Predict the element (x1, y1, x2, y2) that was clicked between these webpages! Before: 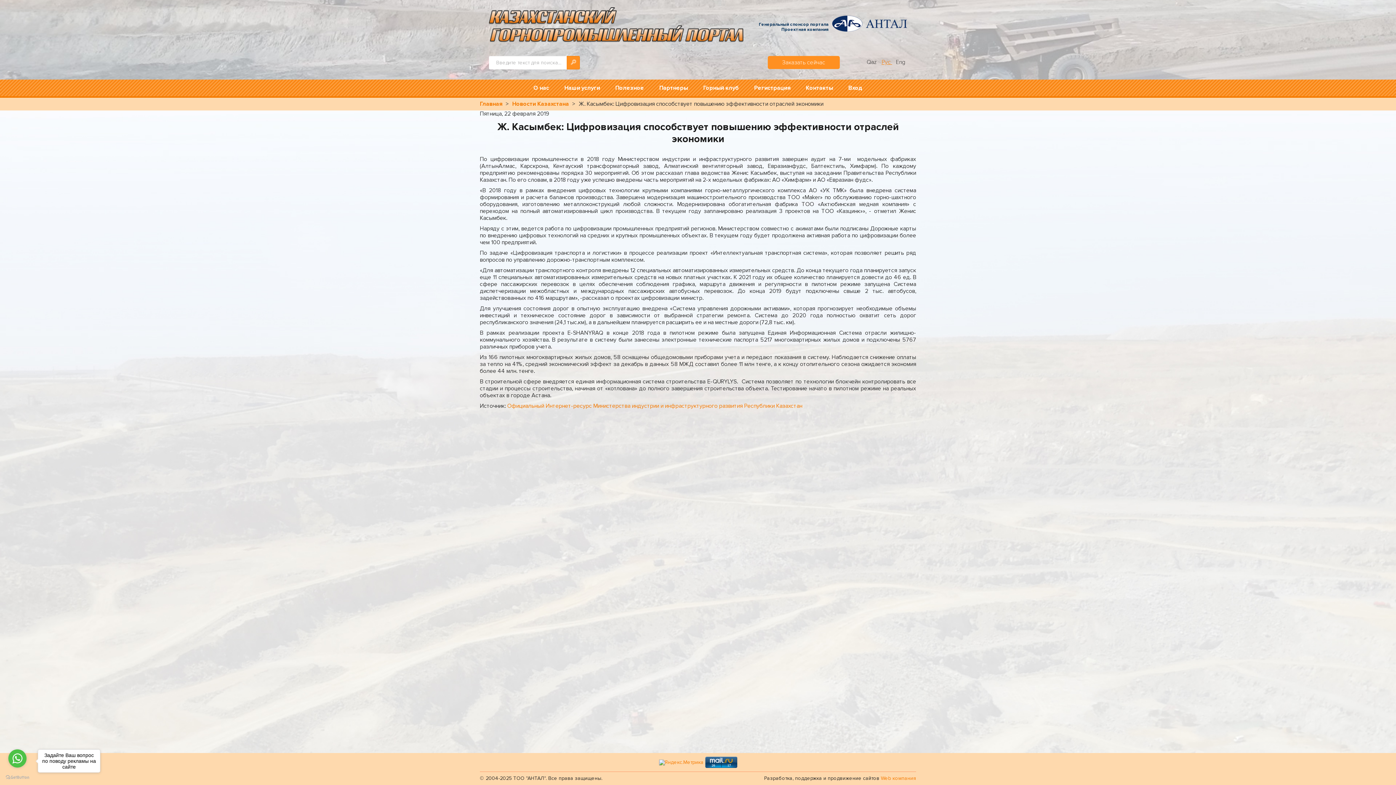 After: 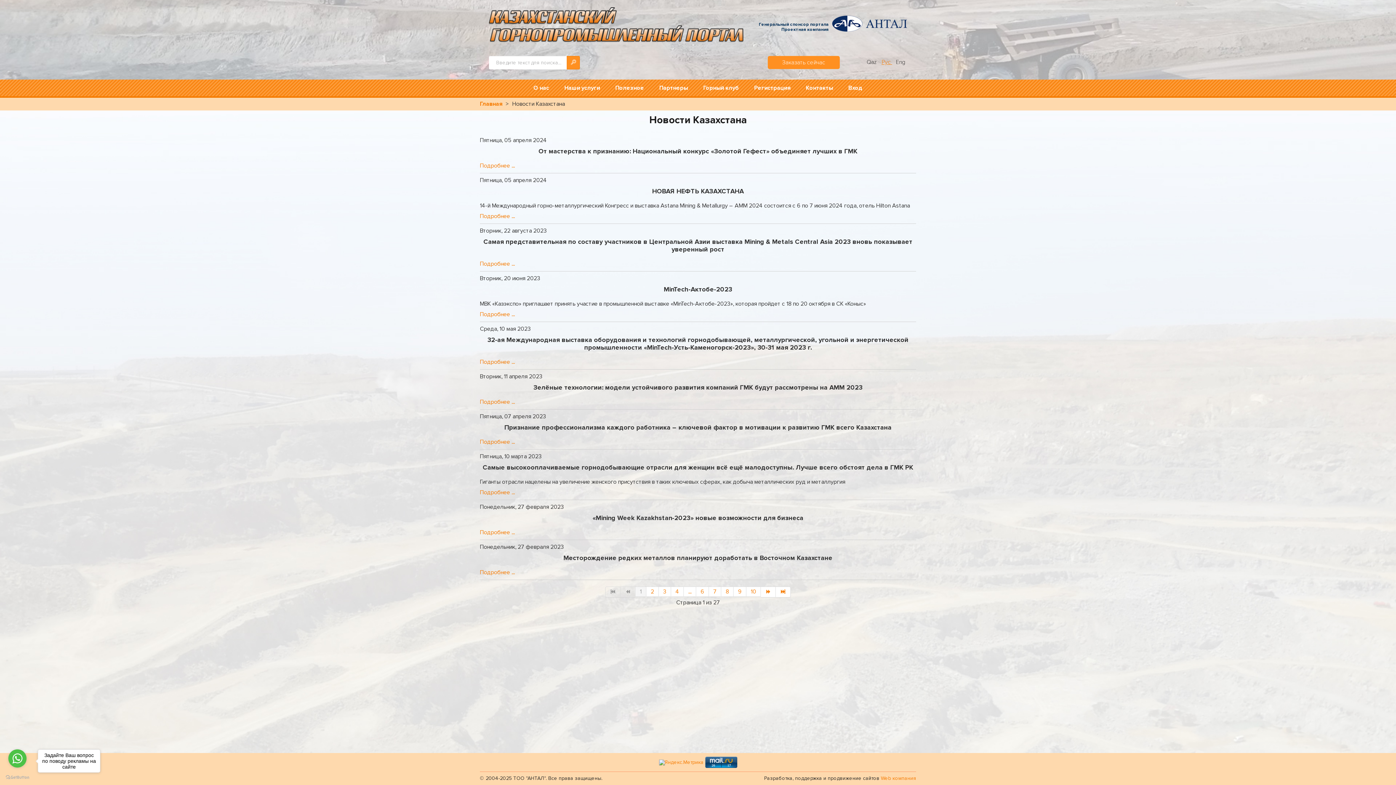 Action: bbox: (512, 100, 569, 107) label: Новости Казахстана